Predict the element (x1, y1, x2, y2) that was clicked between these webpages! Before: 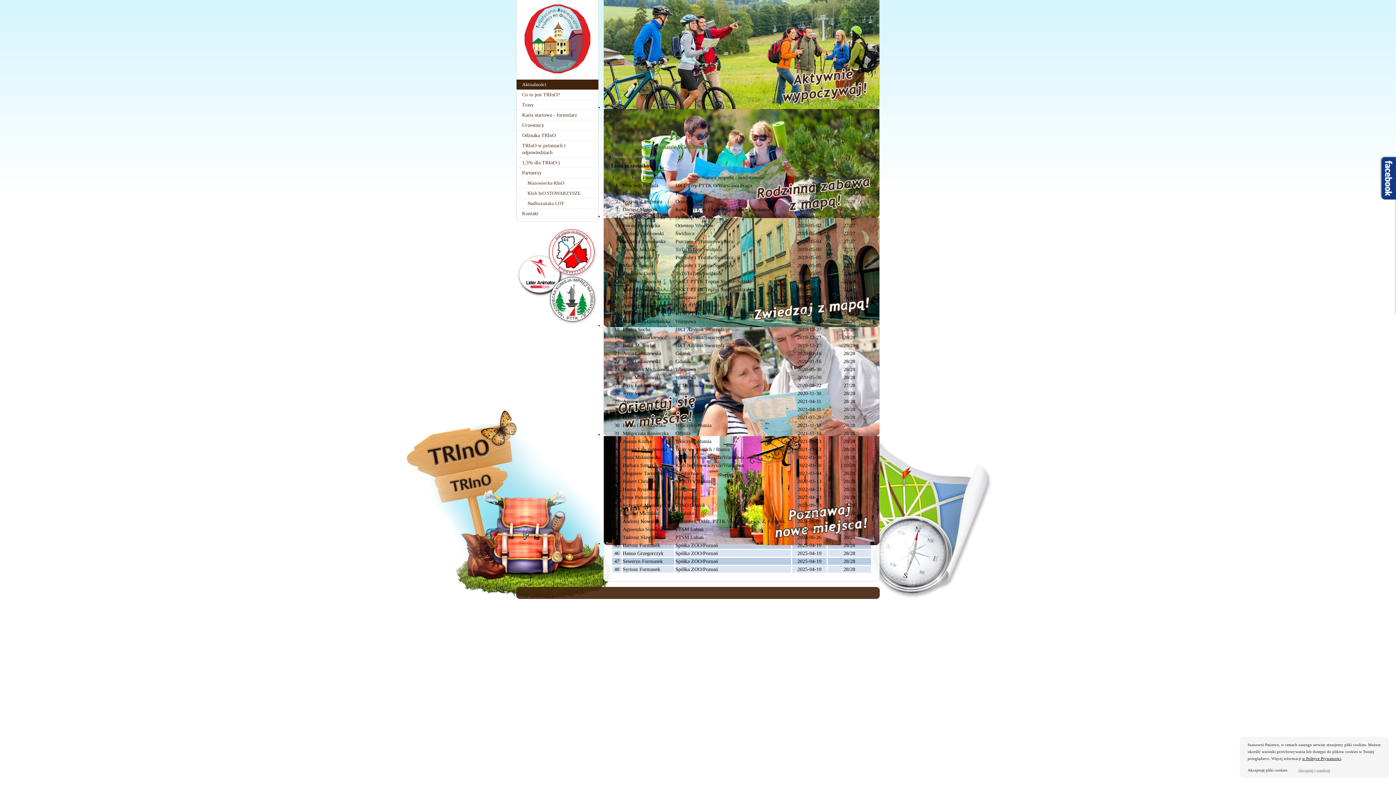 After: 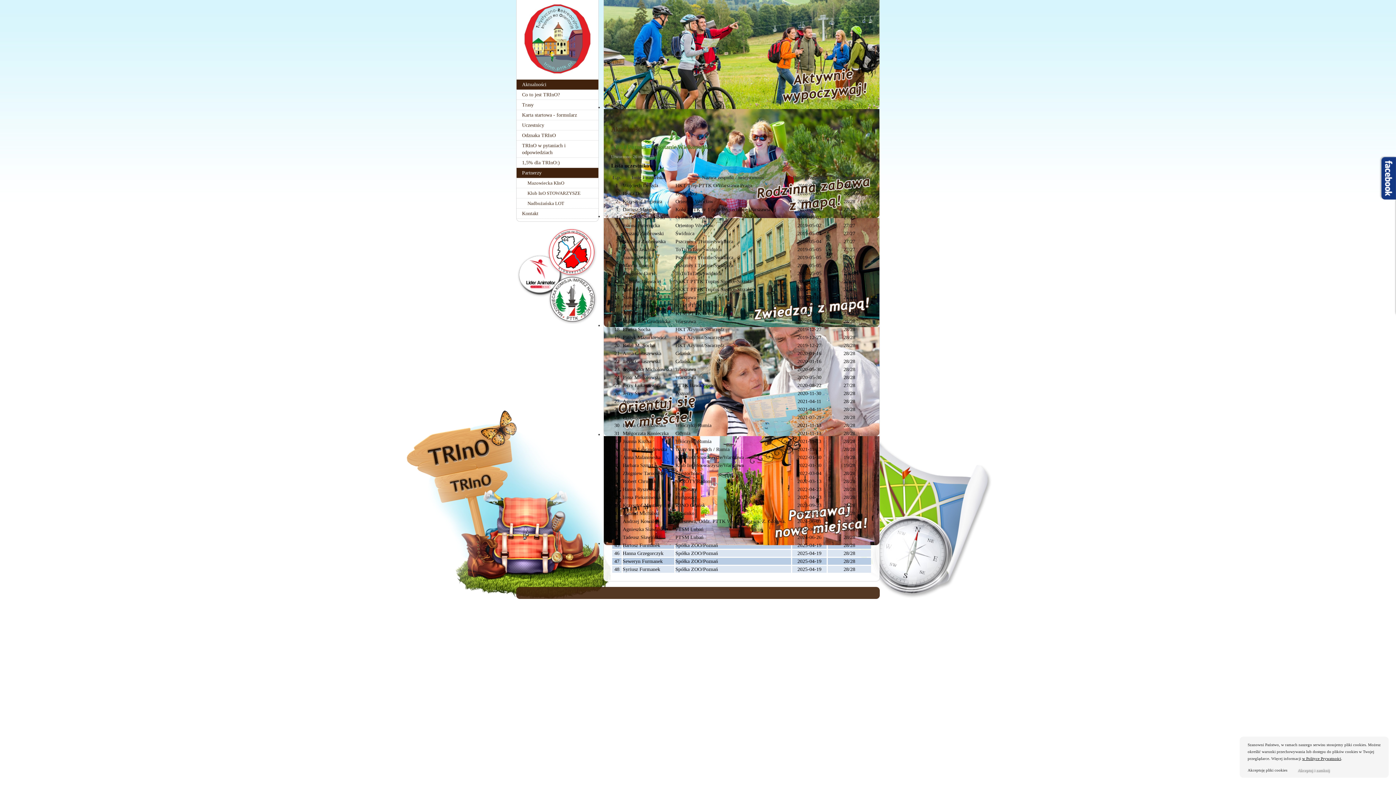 Action: bbox: (516, 168, 598, 178) label: Partnerzy